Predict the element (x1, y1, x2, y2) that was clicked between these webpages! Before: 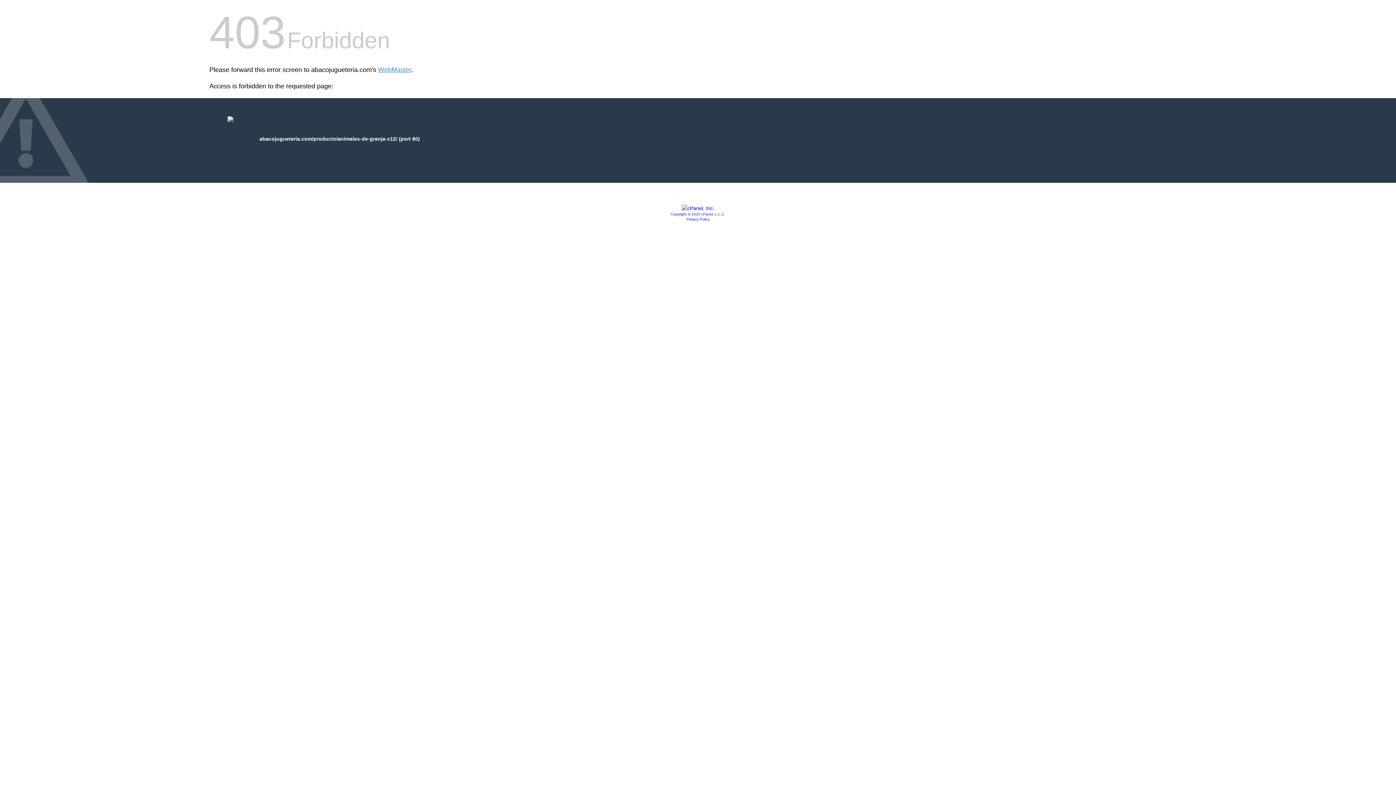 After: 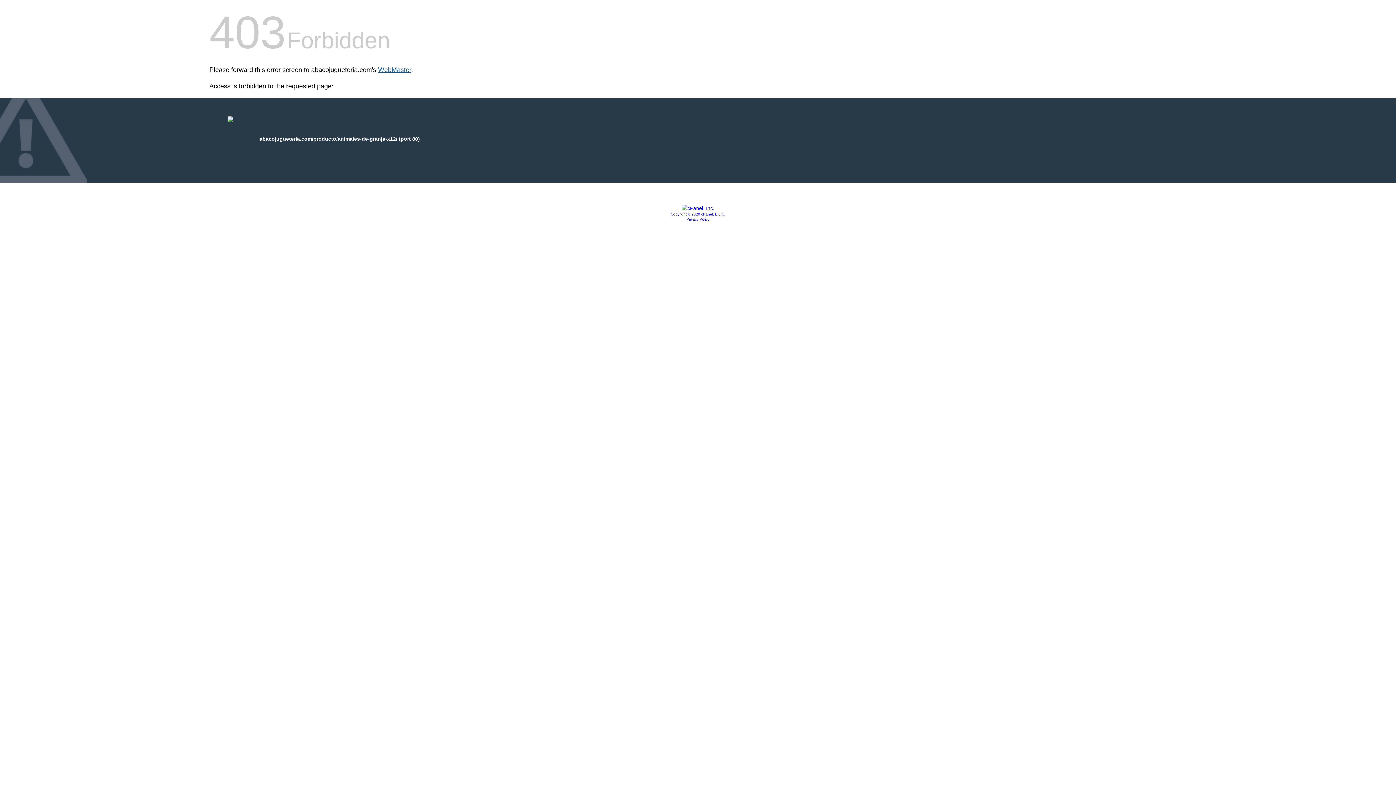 Action: label: WebMaster bbox: (378, 66, 411, 73)